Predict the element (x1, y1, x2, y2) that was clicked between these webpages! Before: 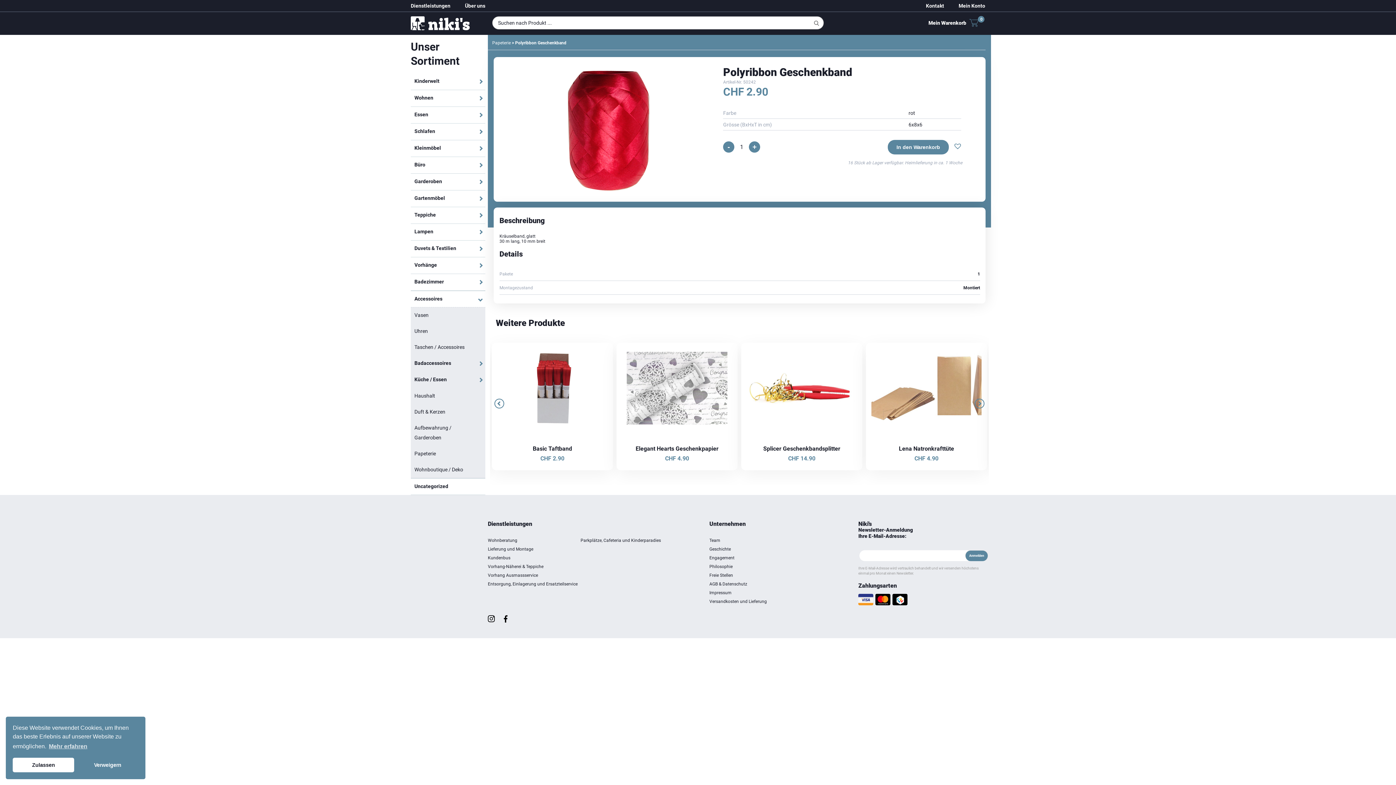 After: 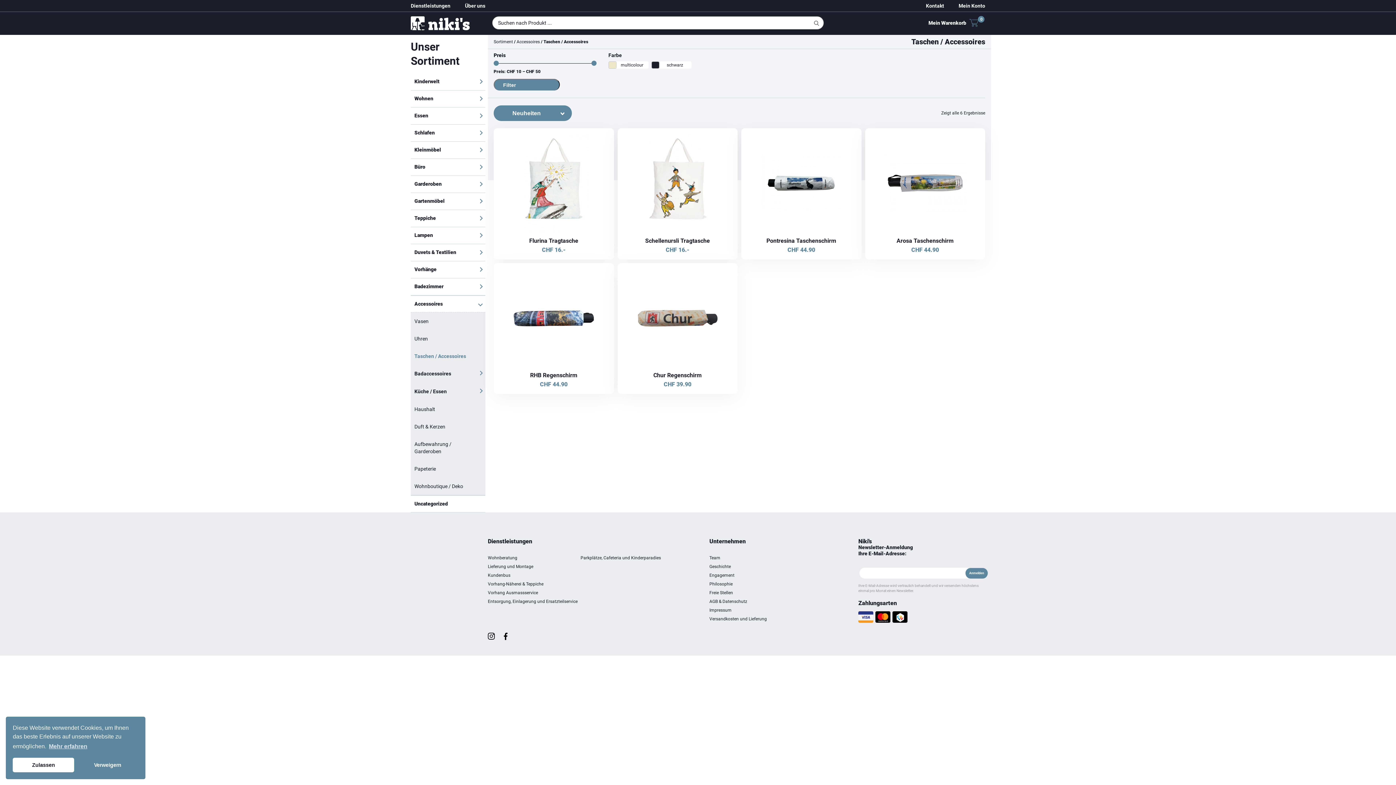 Action: bbox: (410, 339, 476, 355) label: Taschen / Accessoires